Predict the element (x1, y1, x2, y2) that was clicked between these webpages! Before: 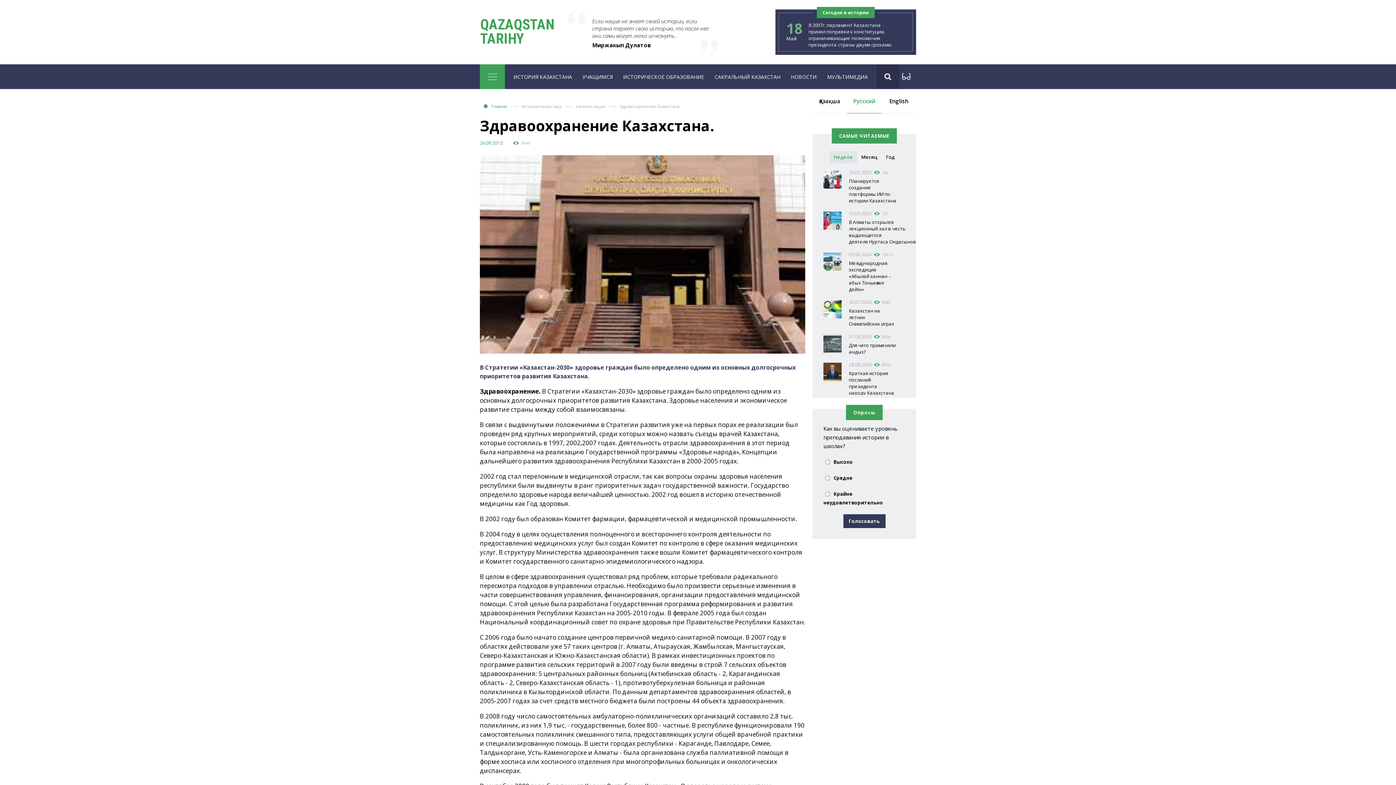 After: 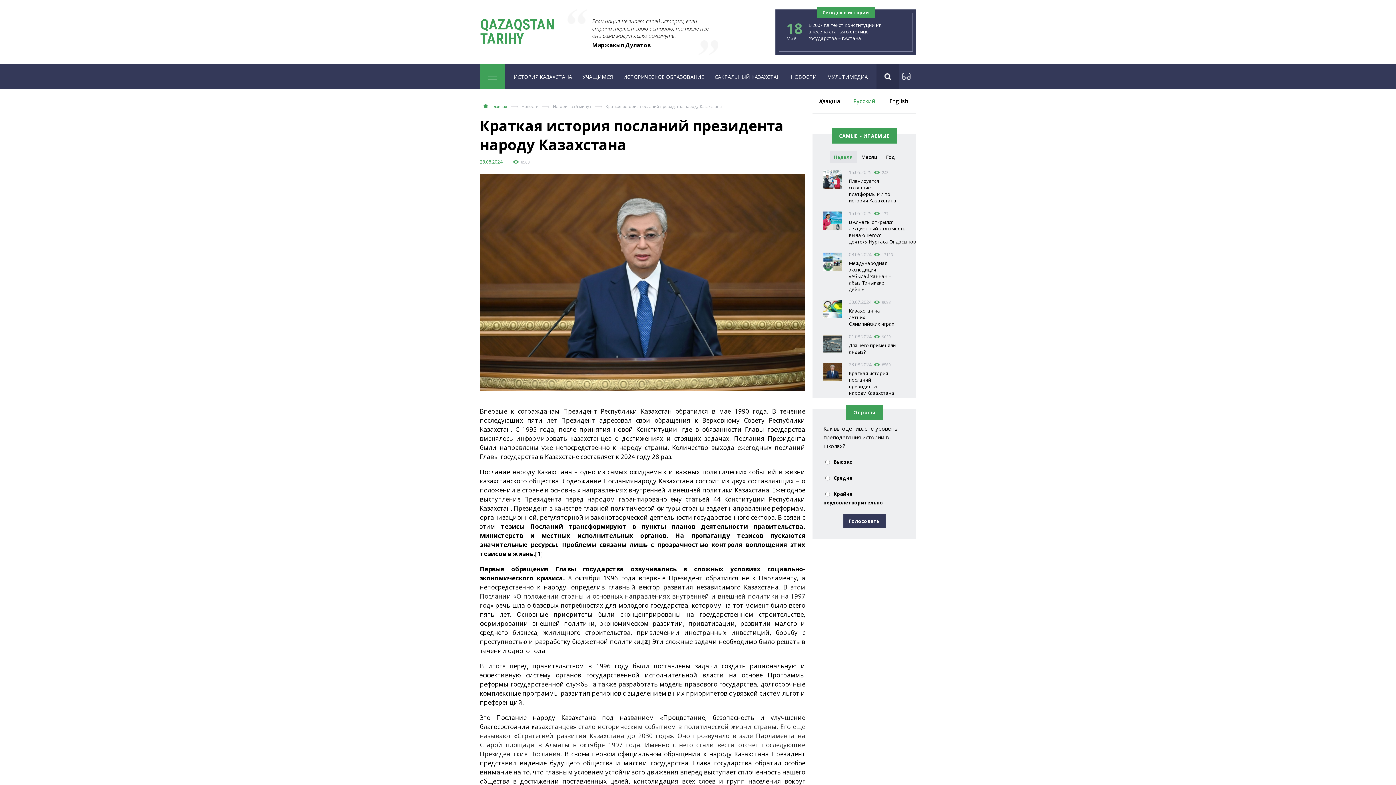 Action: bbox: (823, 362, 905, 398) label:  
28.08.2024 8559
Краткая история посланий президента народу Казахстана